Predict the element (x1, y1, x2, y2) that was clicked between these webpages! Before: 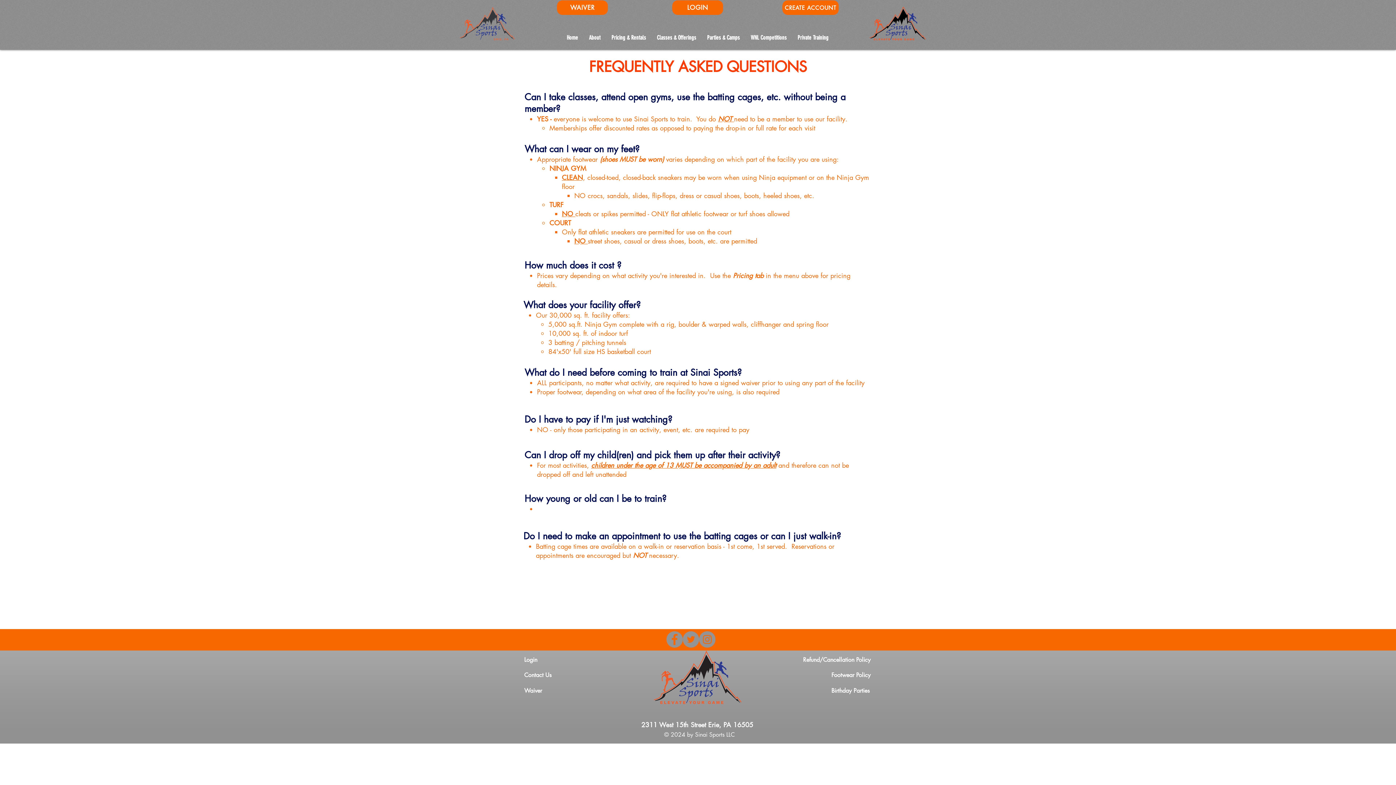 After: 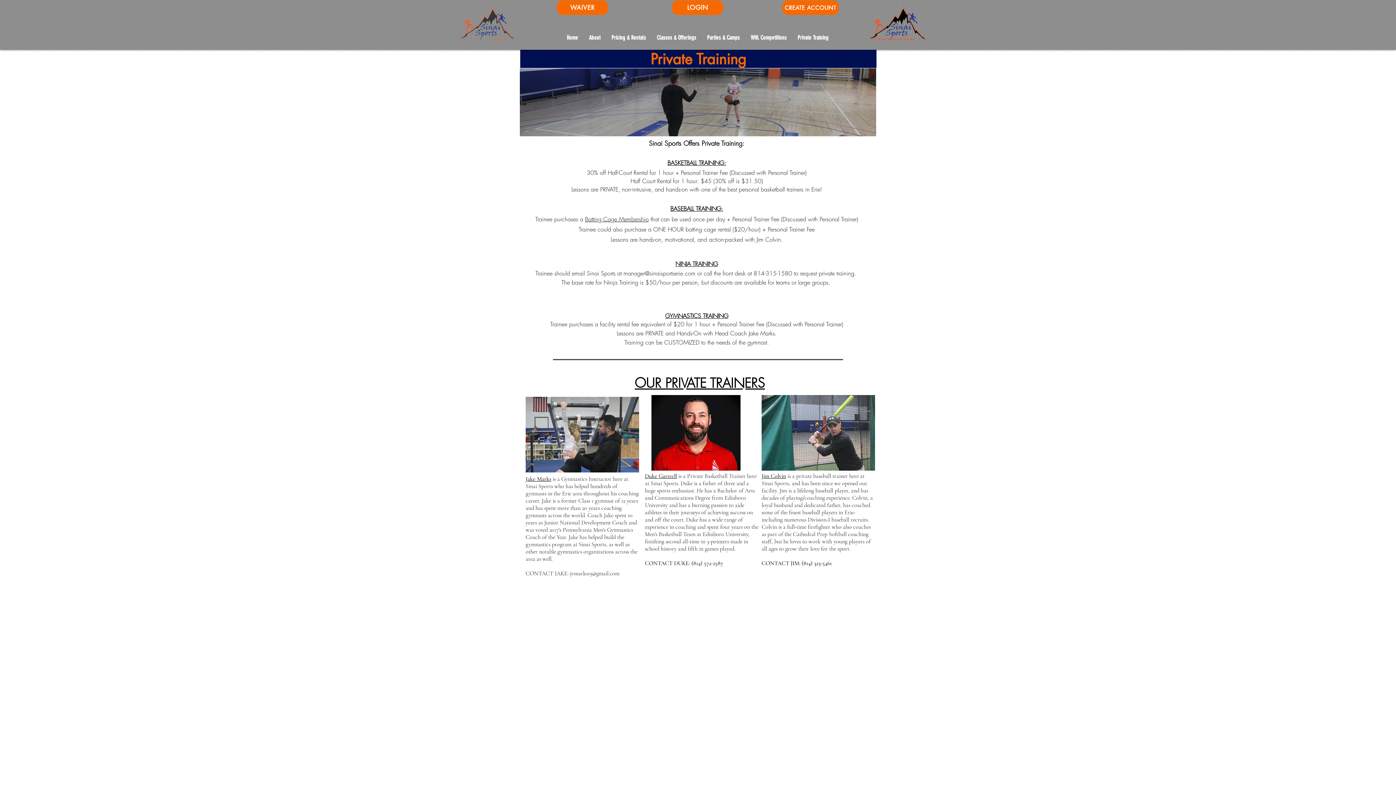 Action: bbox: (792, 29, 834, 46) label: Private Training